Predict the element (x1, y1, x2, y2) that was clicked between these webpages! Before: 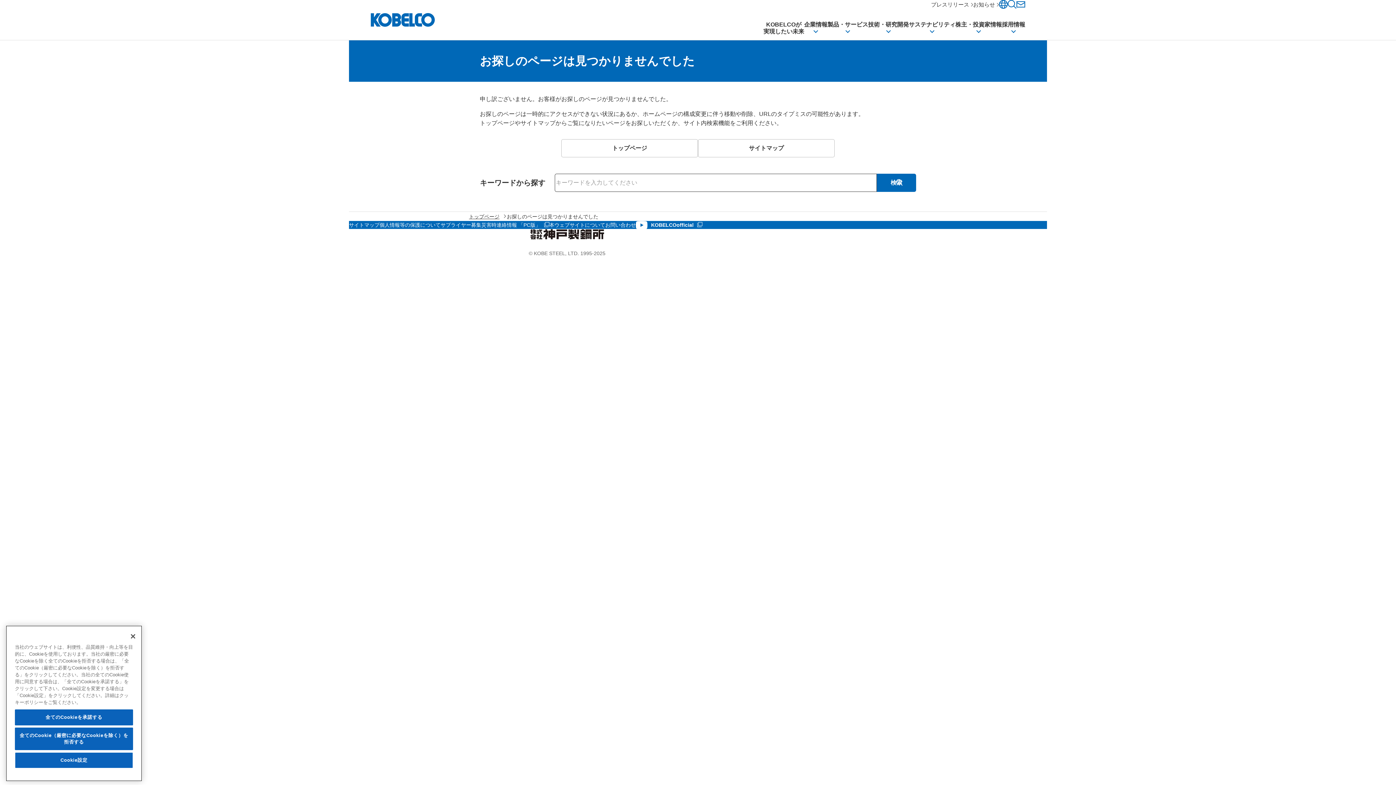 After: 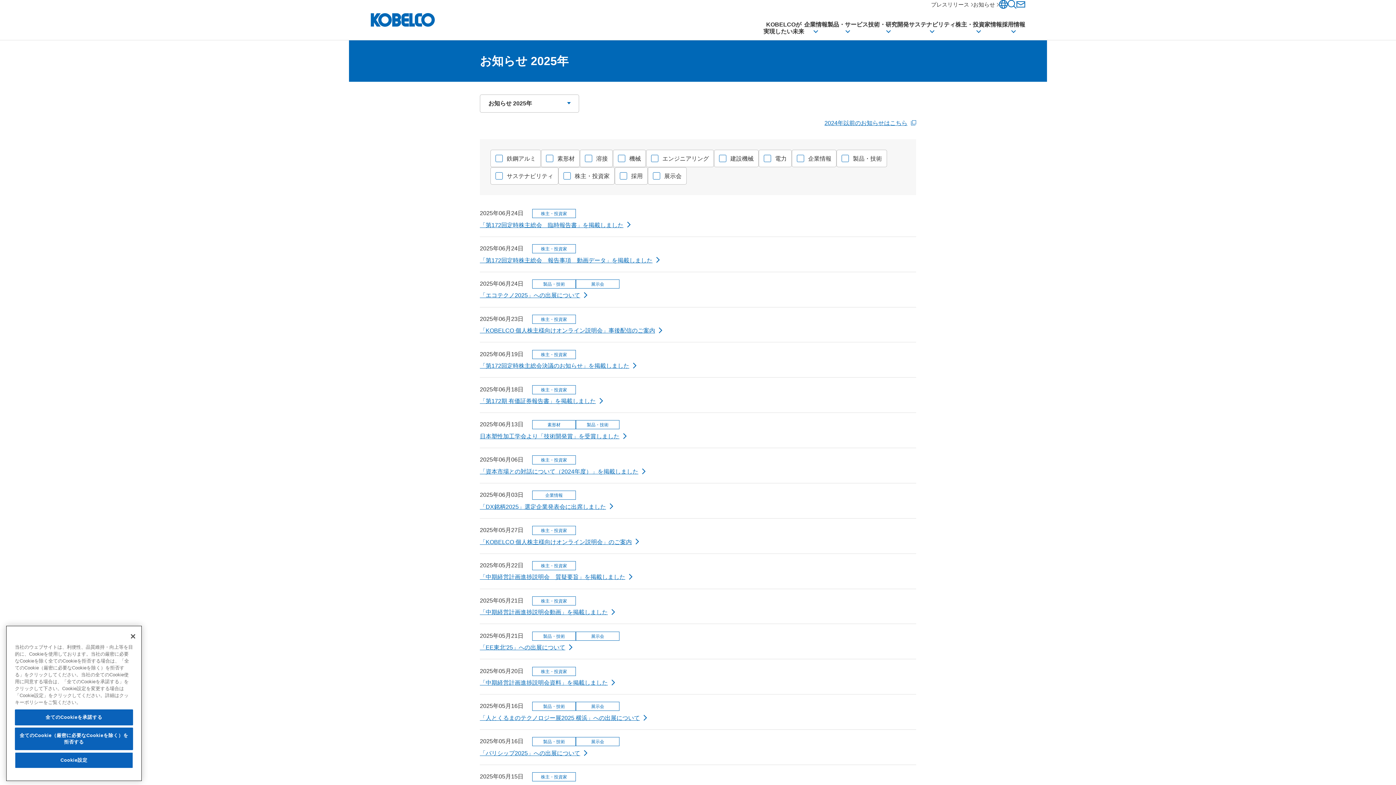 Action: label: お知らせ bbox: (973, 1, 999, 7)